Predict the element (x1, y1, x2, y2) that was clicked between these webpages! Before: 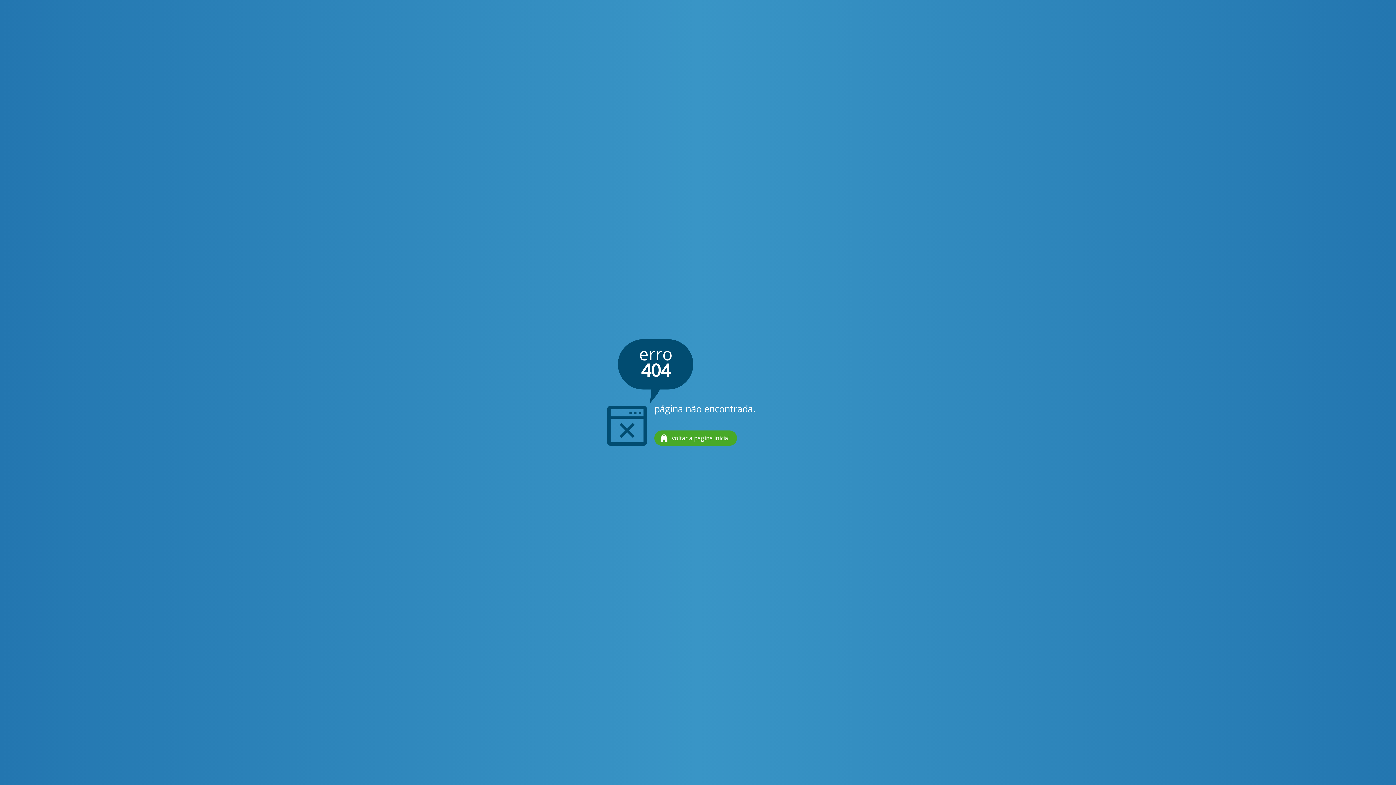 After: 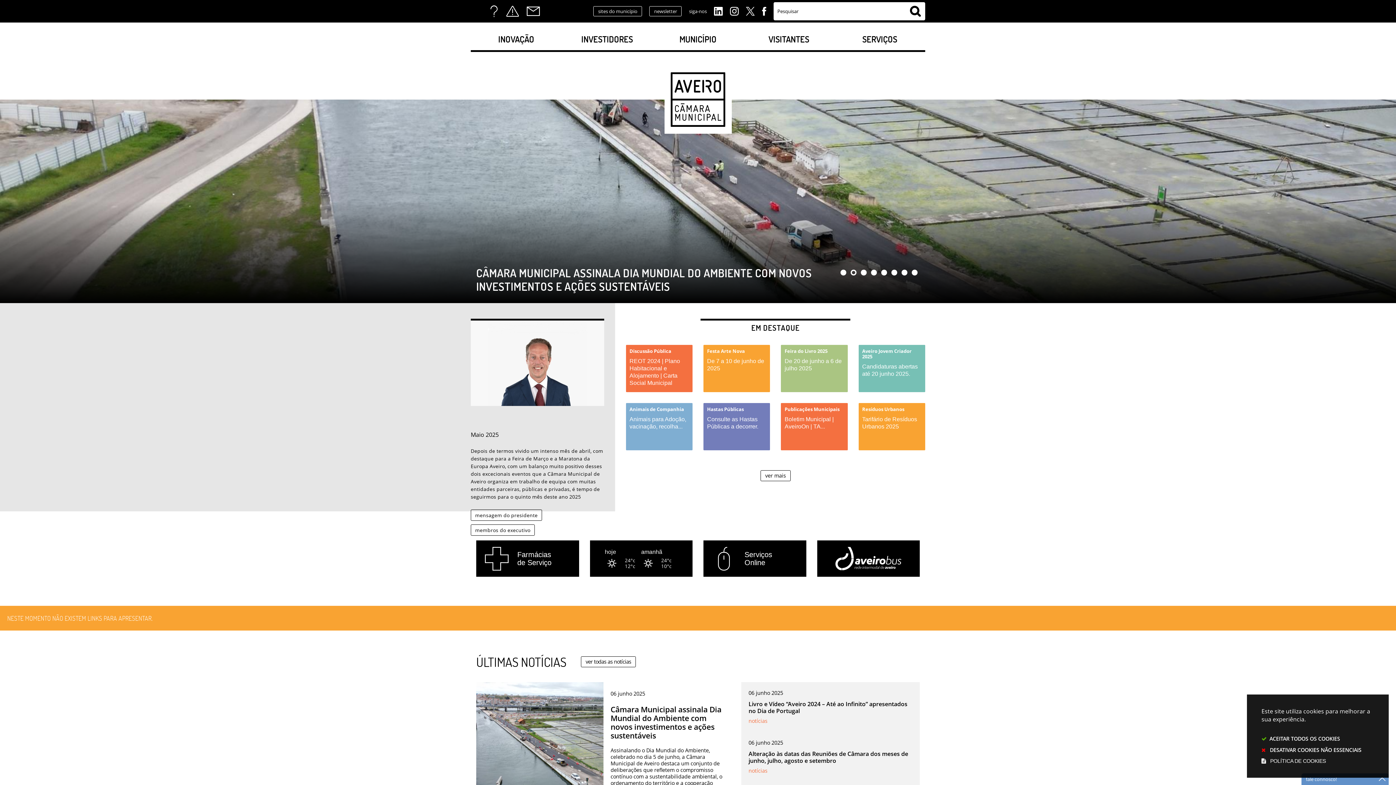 Action: bbox: (654, 430, 737, 446) label: voltar à página inicial